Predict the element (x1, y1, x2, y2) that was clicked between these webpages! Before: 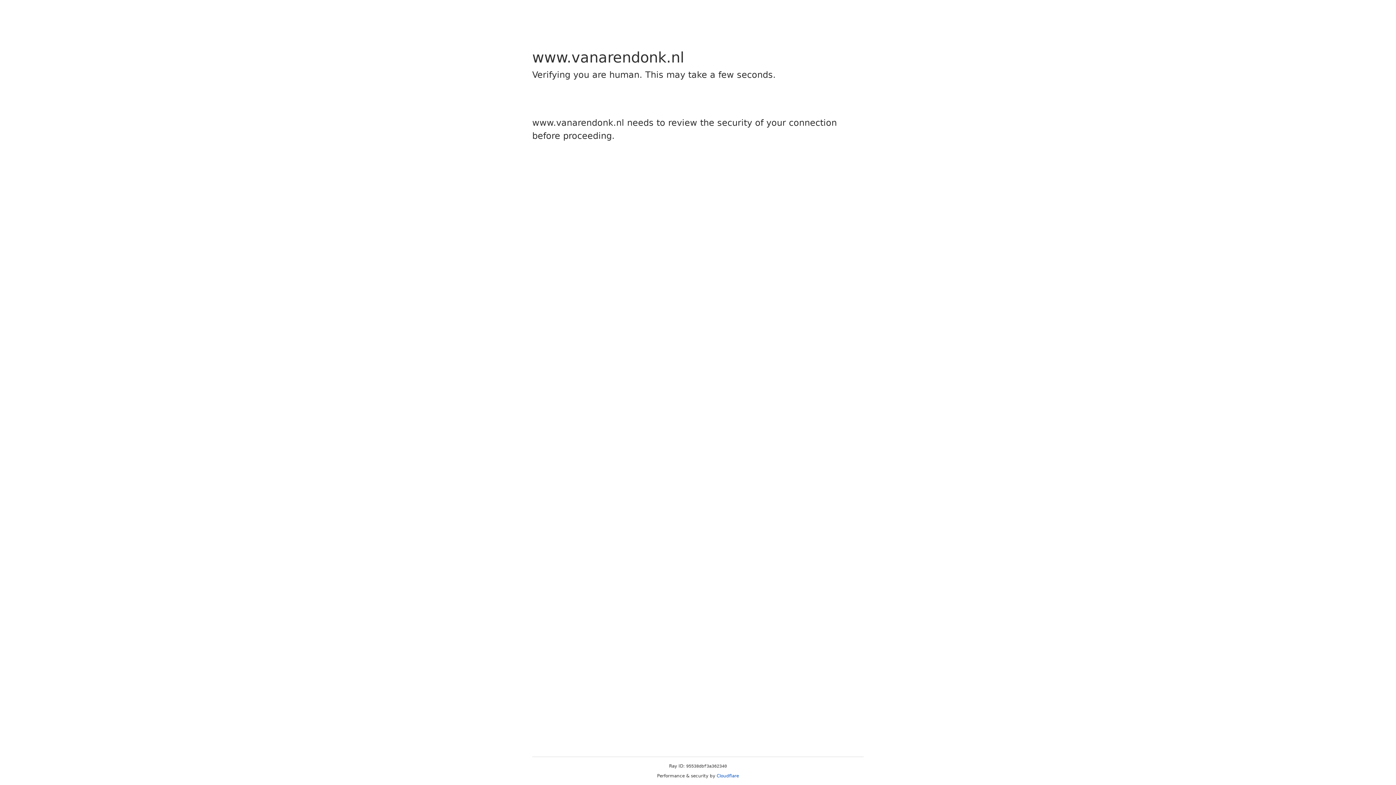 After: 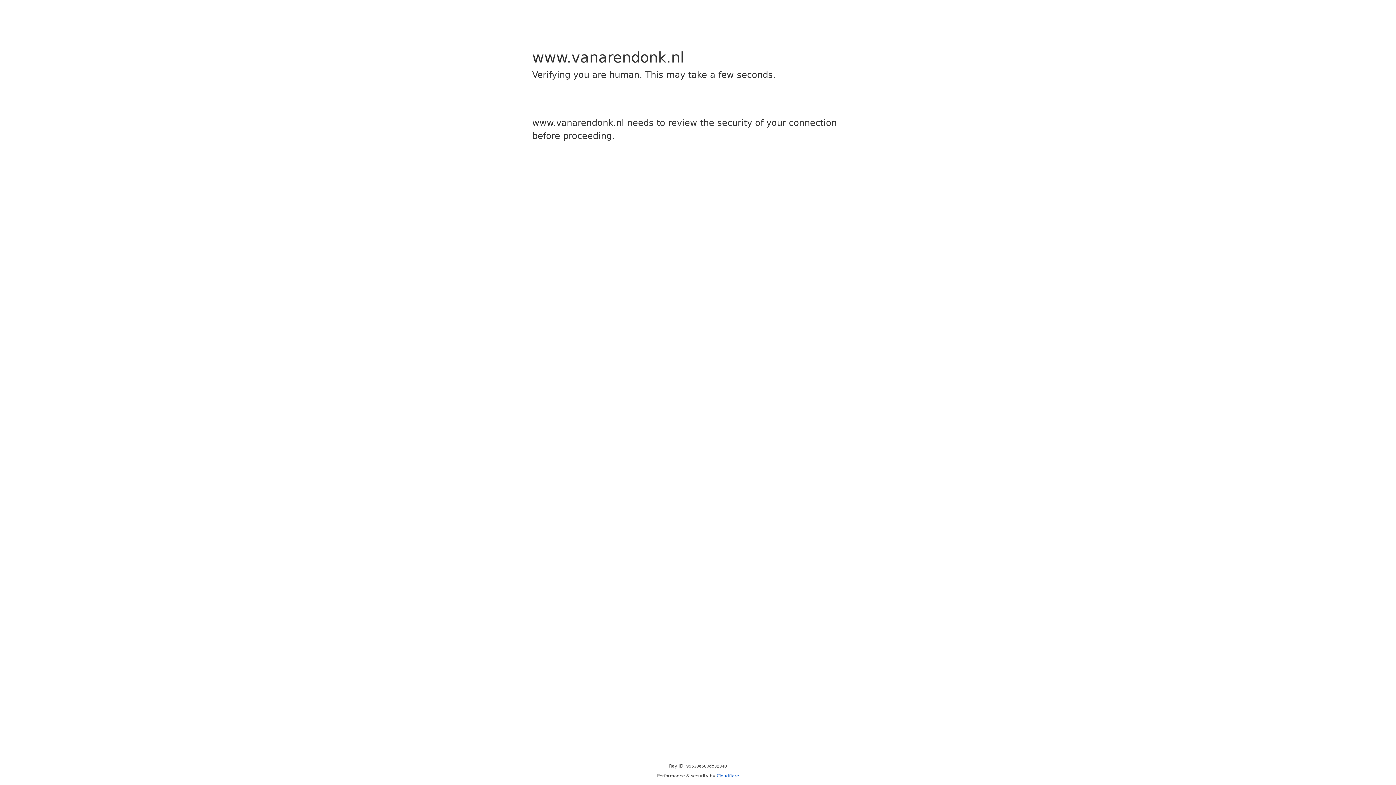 Action: label: Cloudflare bbox: (716, 773, 739, 778)